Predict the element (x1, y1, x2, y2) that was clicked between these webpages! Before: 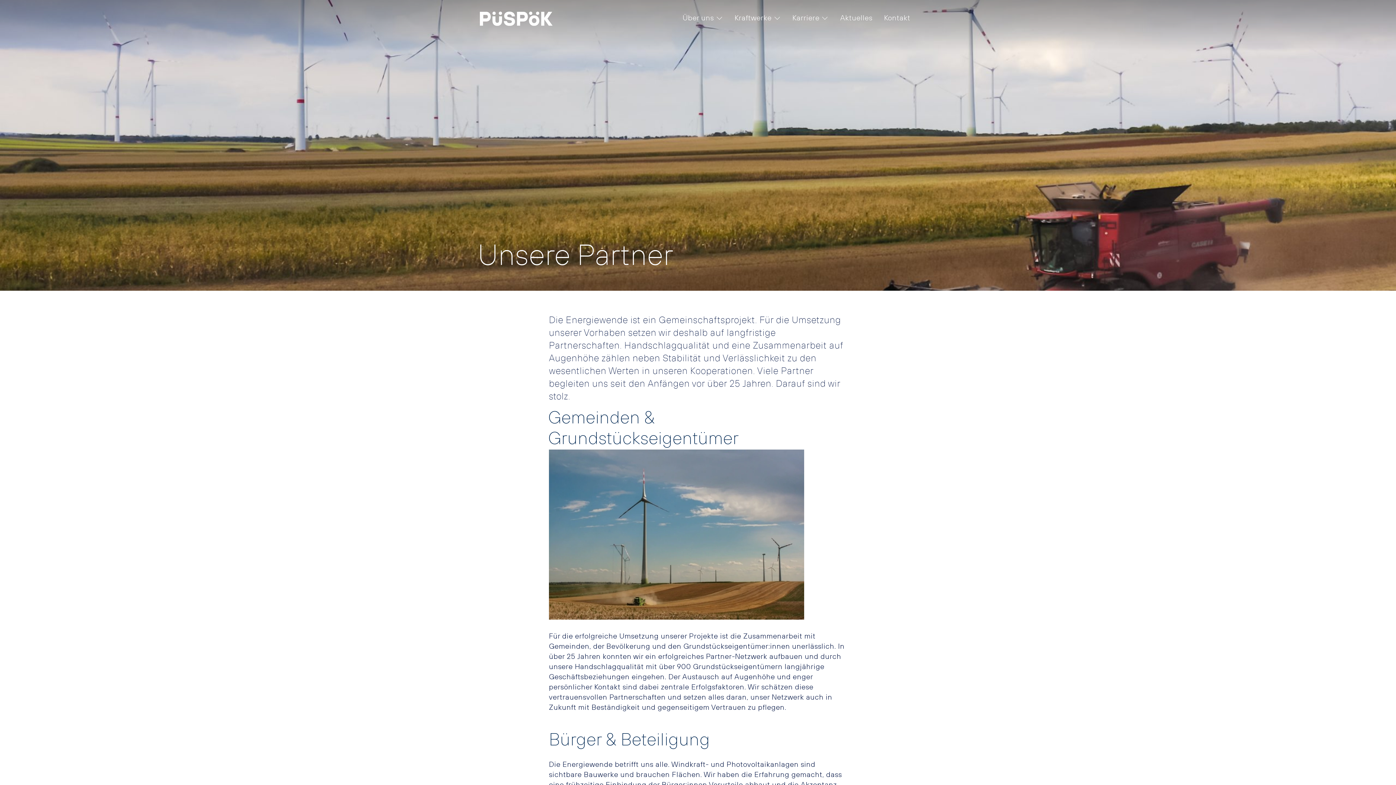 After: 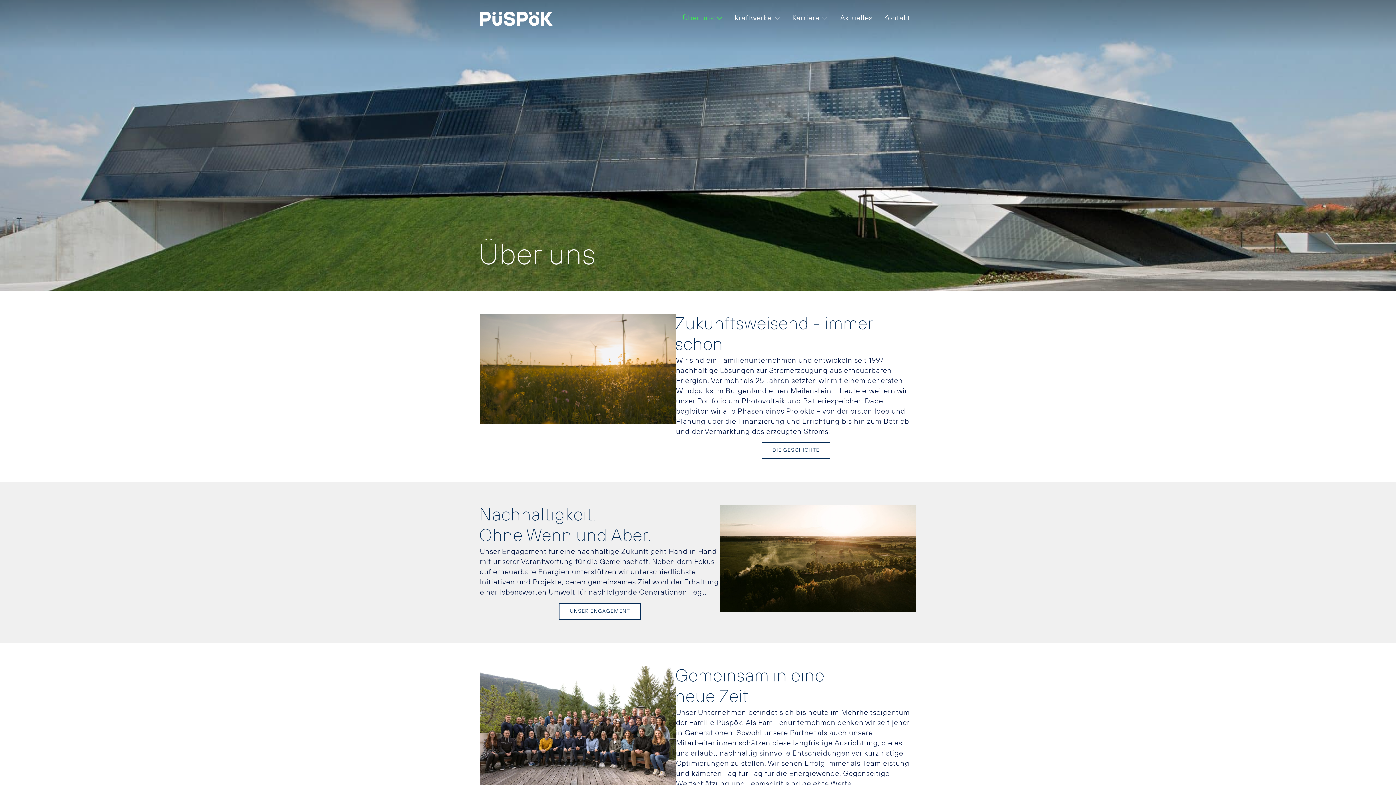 Action: label: Über uns bbox: (682, 14, 714, 21)